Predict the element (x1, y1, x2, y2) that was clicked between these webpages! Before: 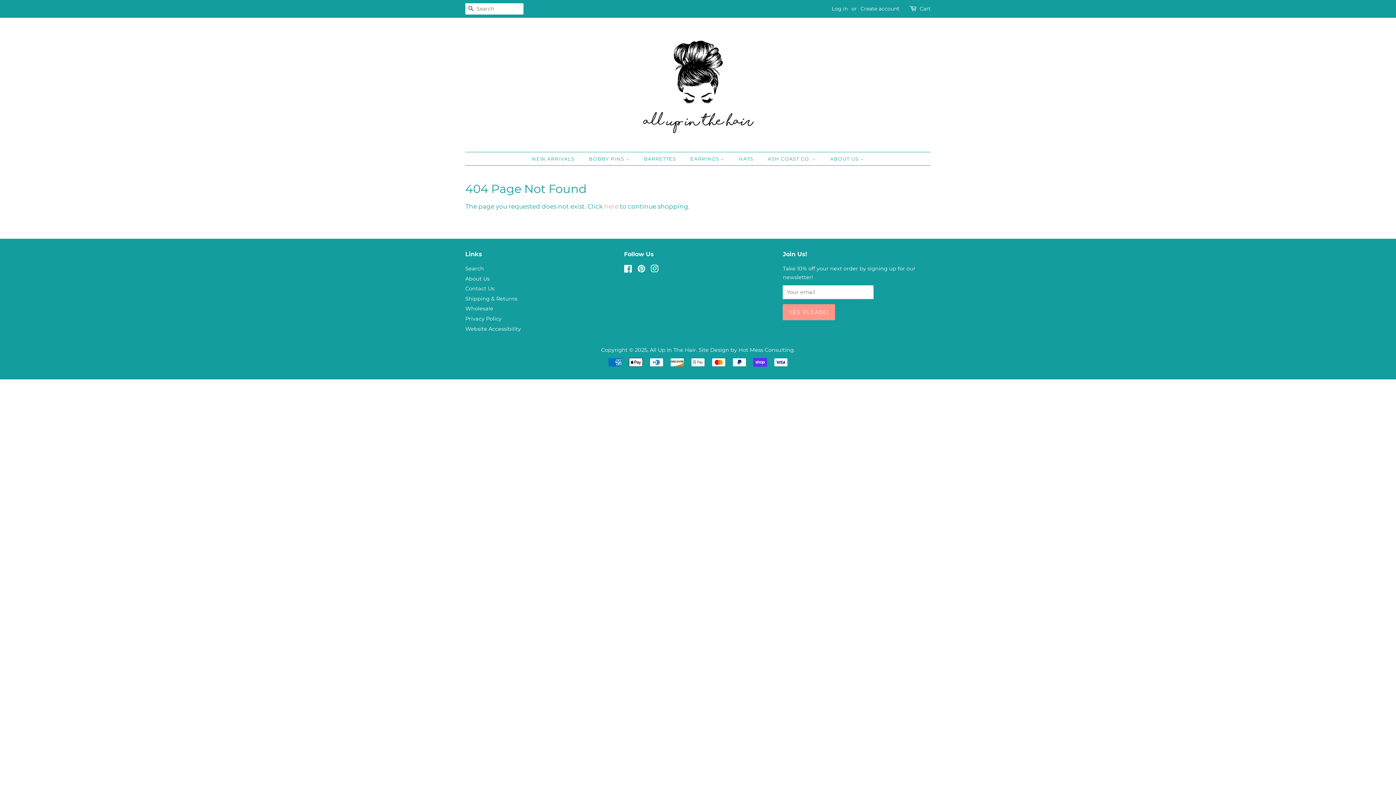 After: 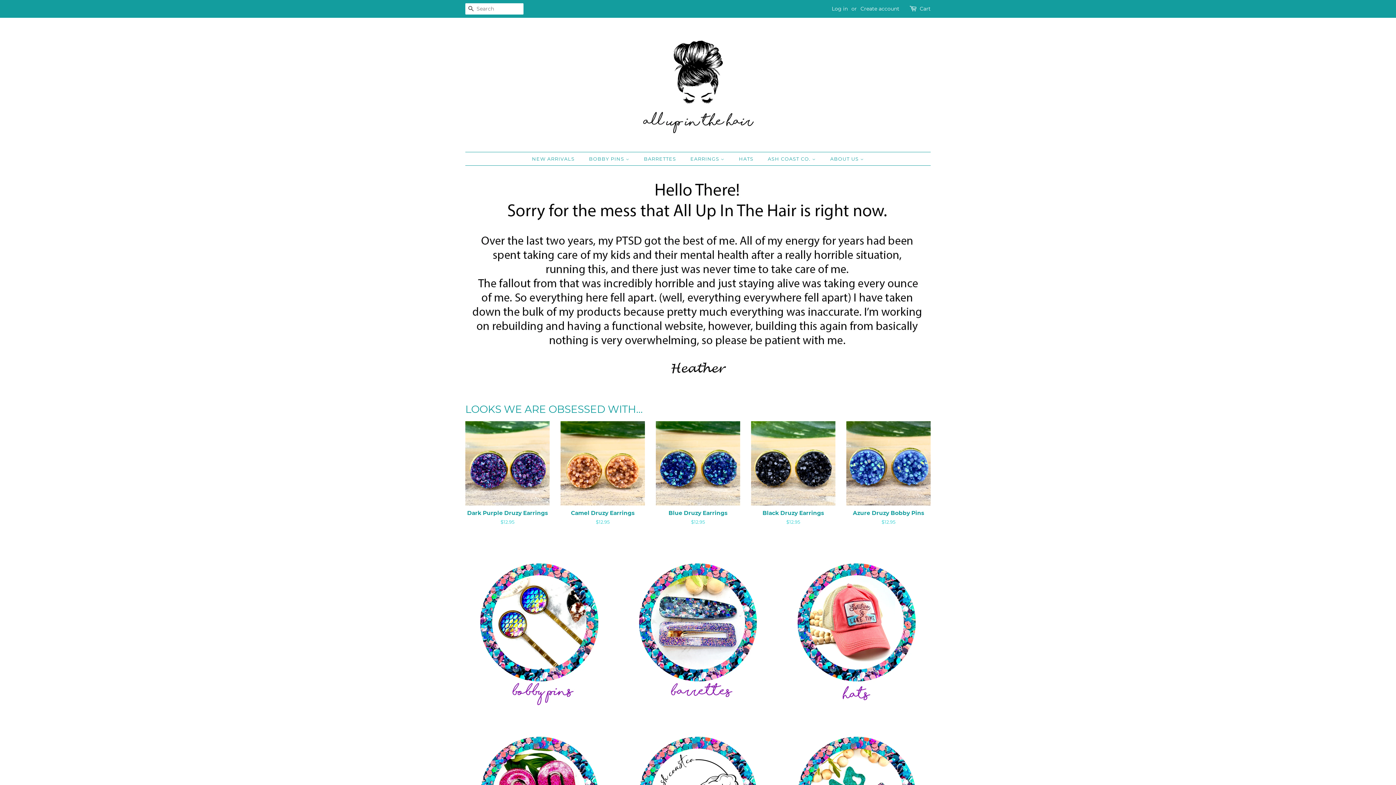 Action: bbox: (571, 28, 824, 141)